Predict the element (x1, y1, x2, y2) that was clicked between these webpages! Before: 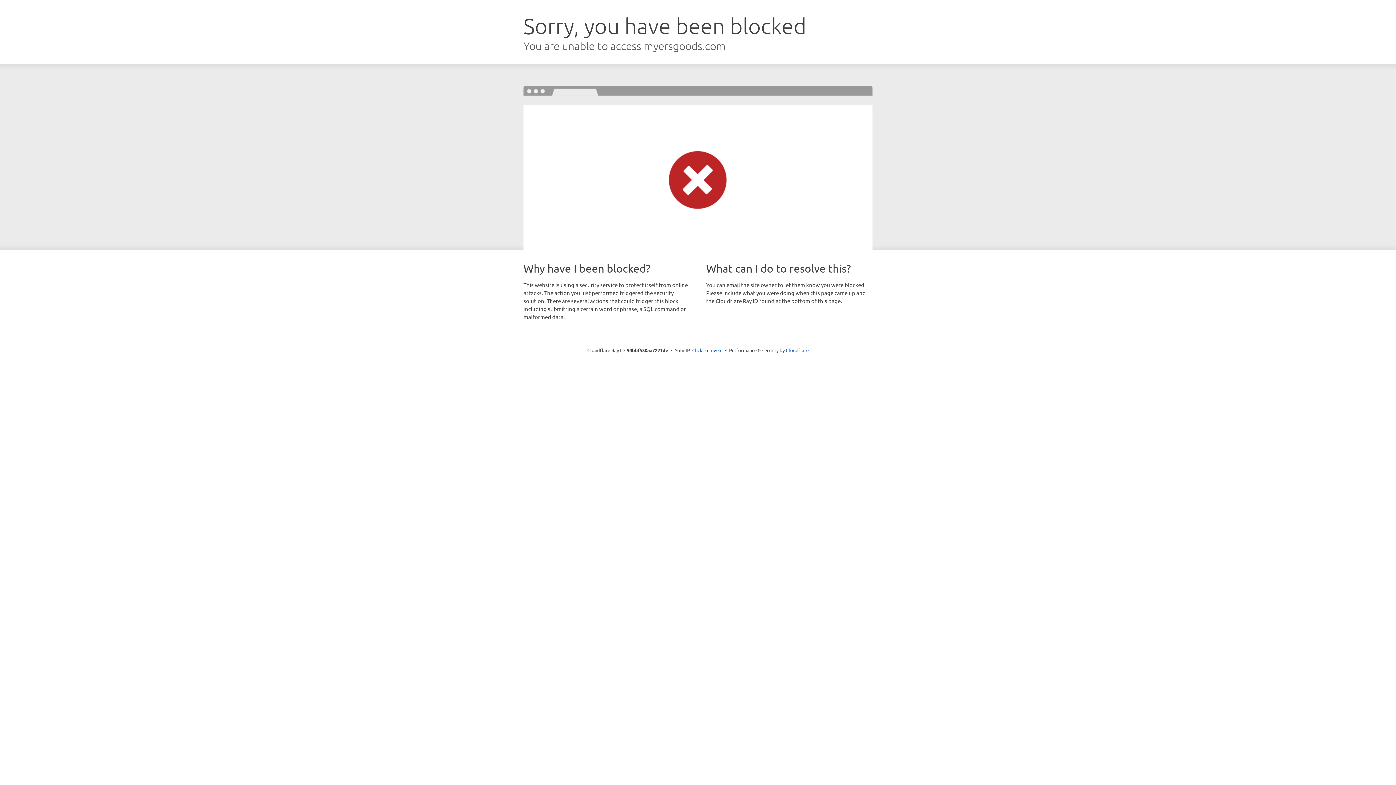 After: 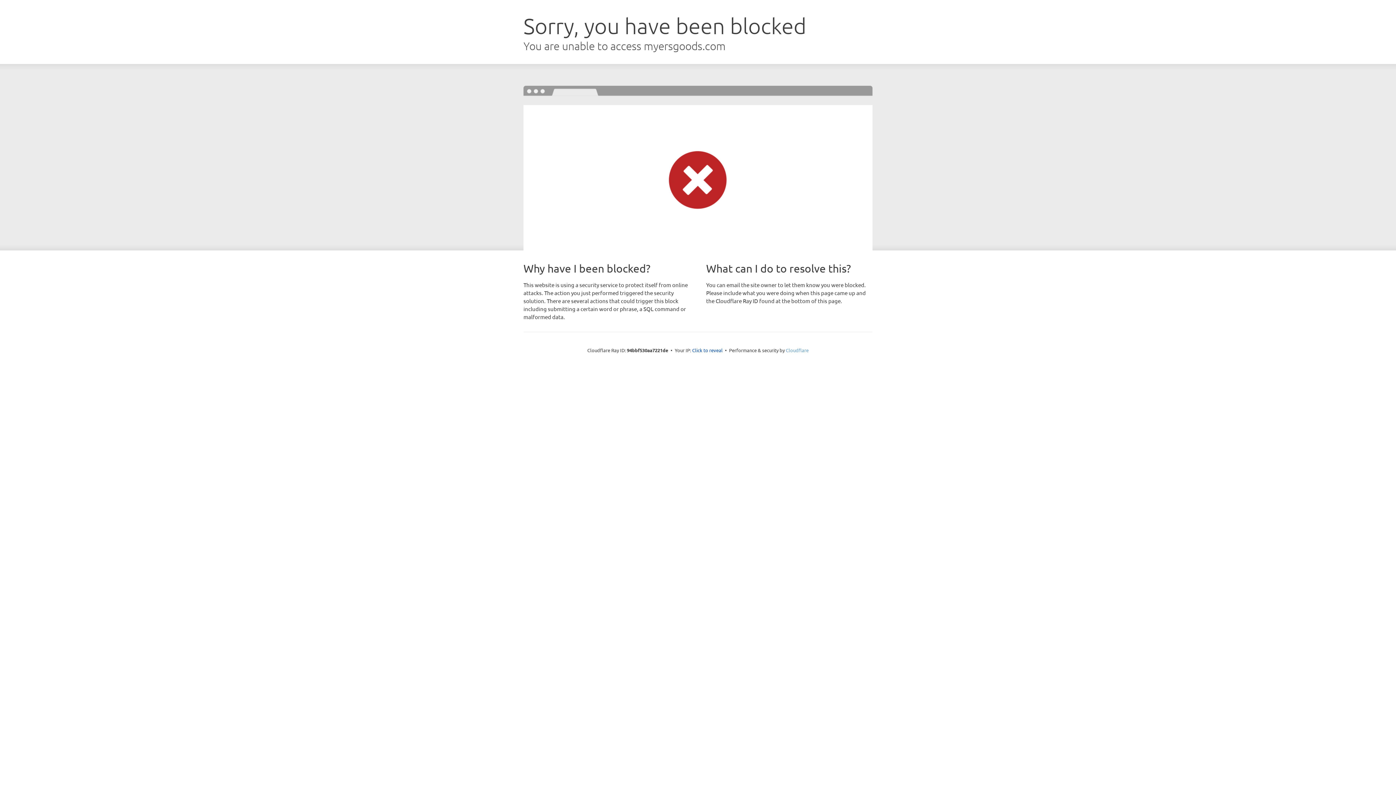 Action: bbox: (786, 347, 808, 353) label: Cloudflare